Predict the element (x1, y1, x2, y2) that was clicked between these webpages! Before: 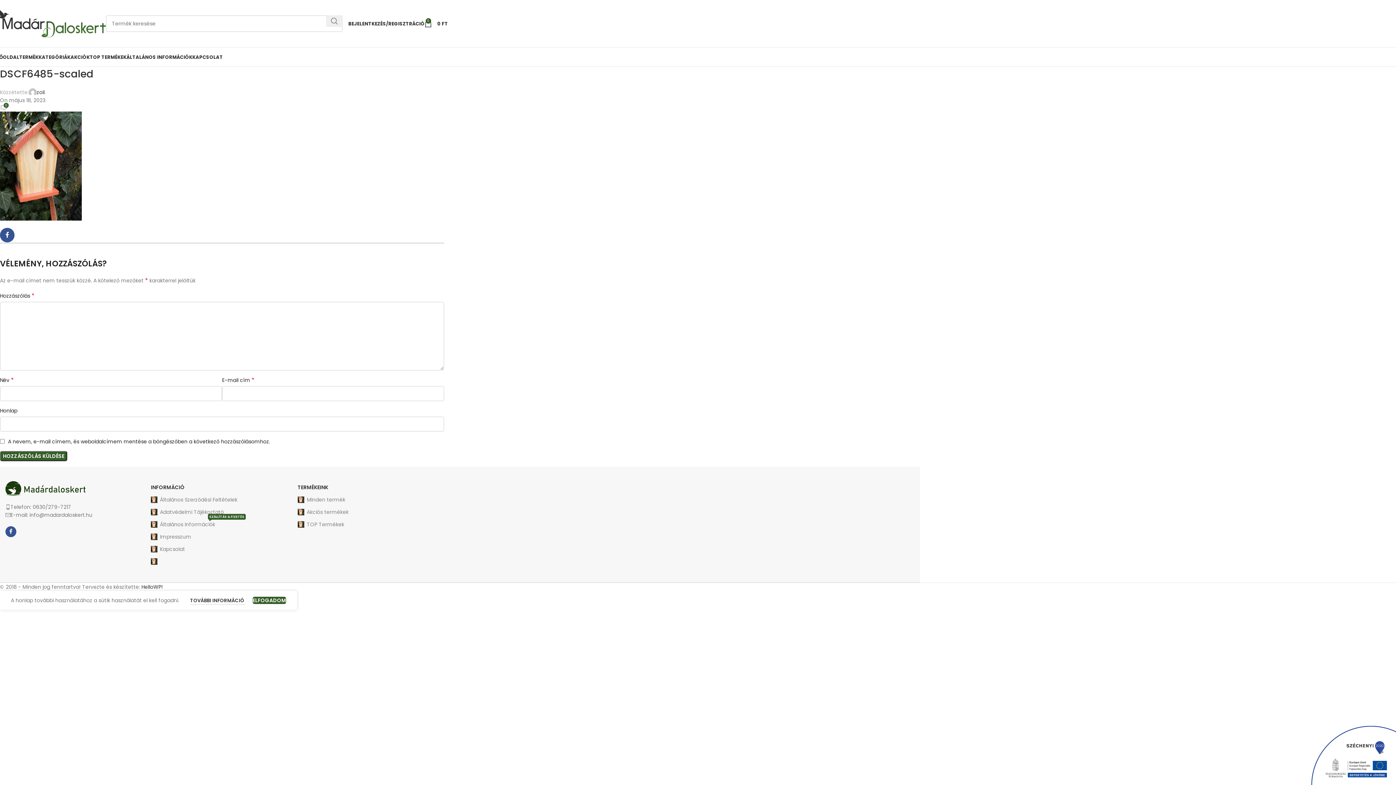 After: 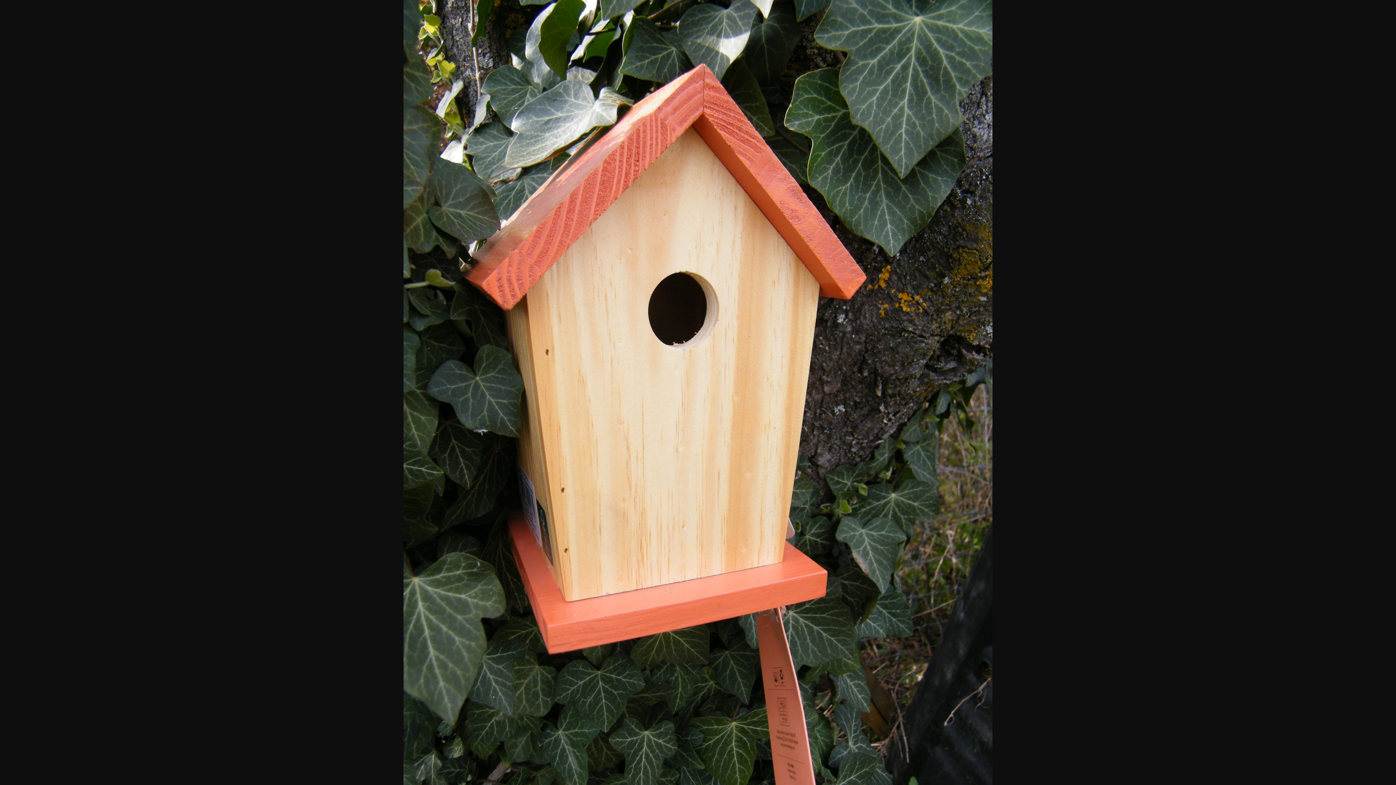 Action: bbox: (0, 162, 81, 169)